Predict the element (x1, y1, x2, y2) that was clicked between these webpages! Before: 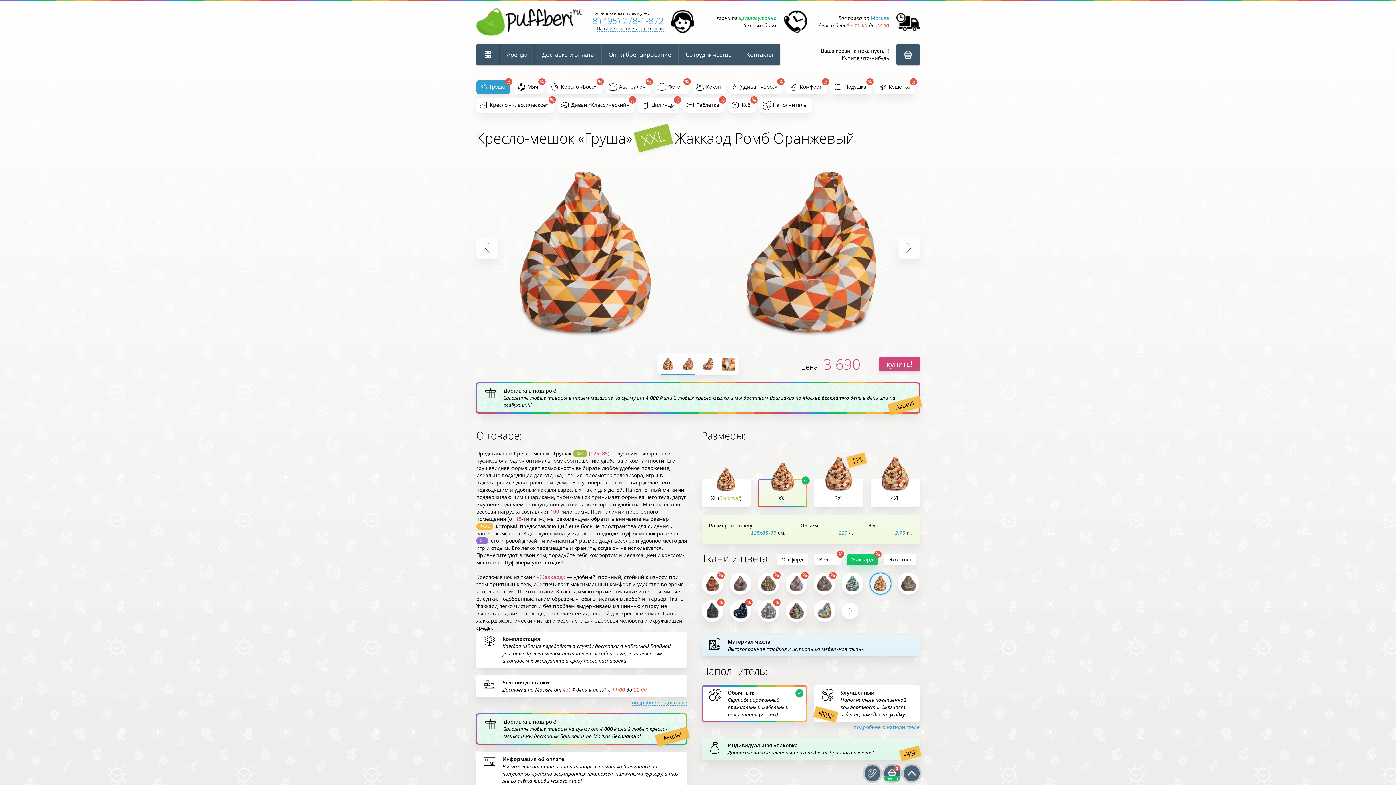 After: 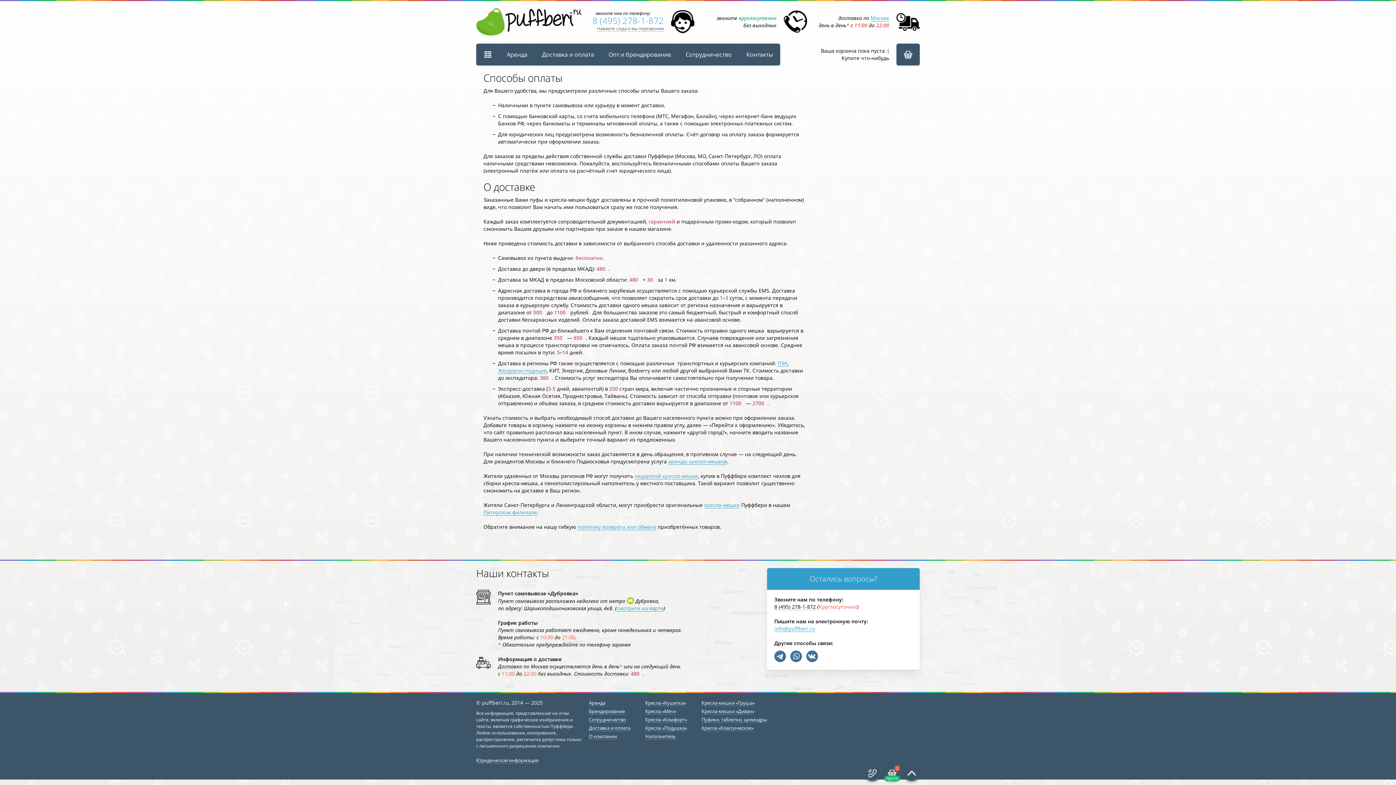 Action: bbox: (534, 43, 601, 65) label: Доставка и оплата